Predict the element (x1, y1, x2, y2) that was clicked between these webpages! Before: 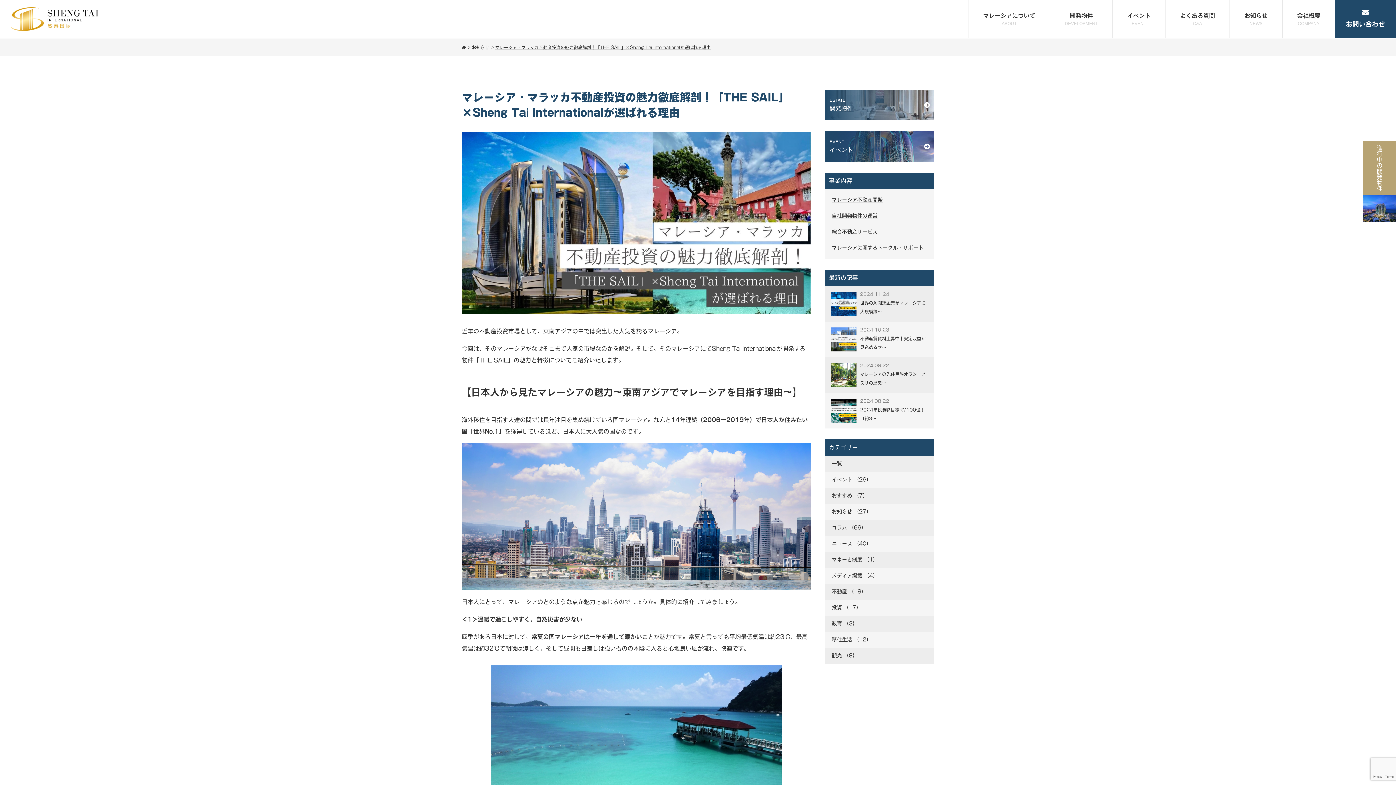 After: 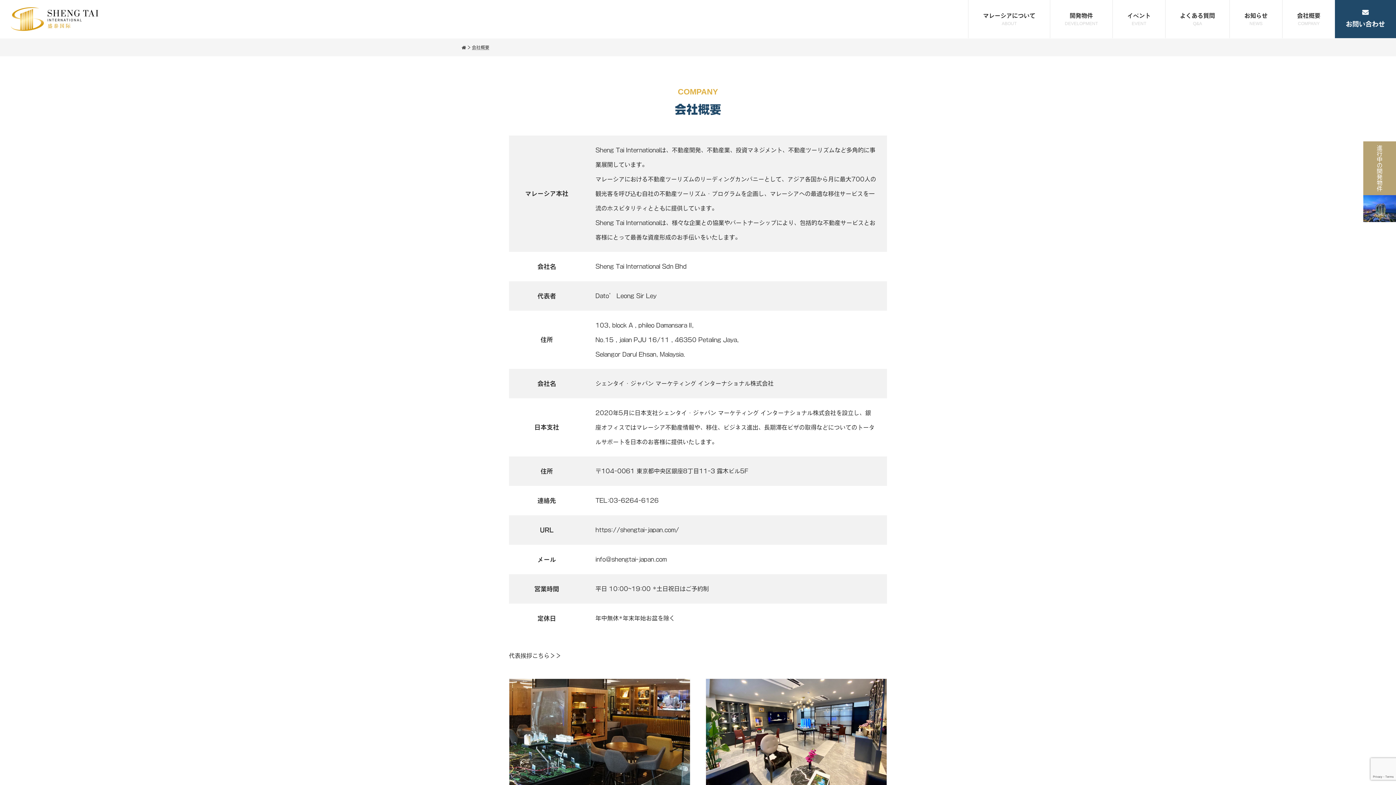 Action: label: 会社概要

COMPANY bbox: (1282, 0, 1335, 38)